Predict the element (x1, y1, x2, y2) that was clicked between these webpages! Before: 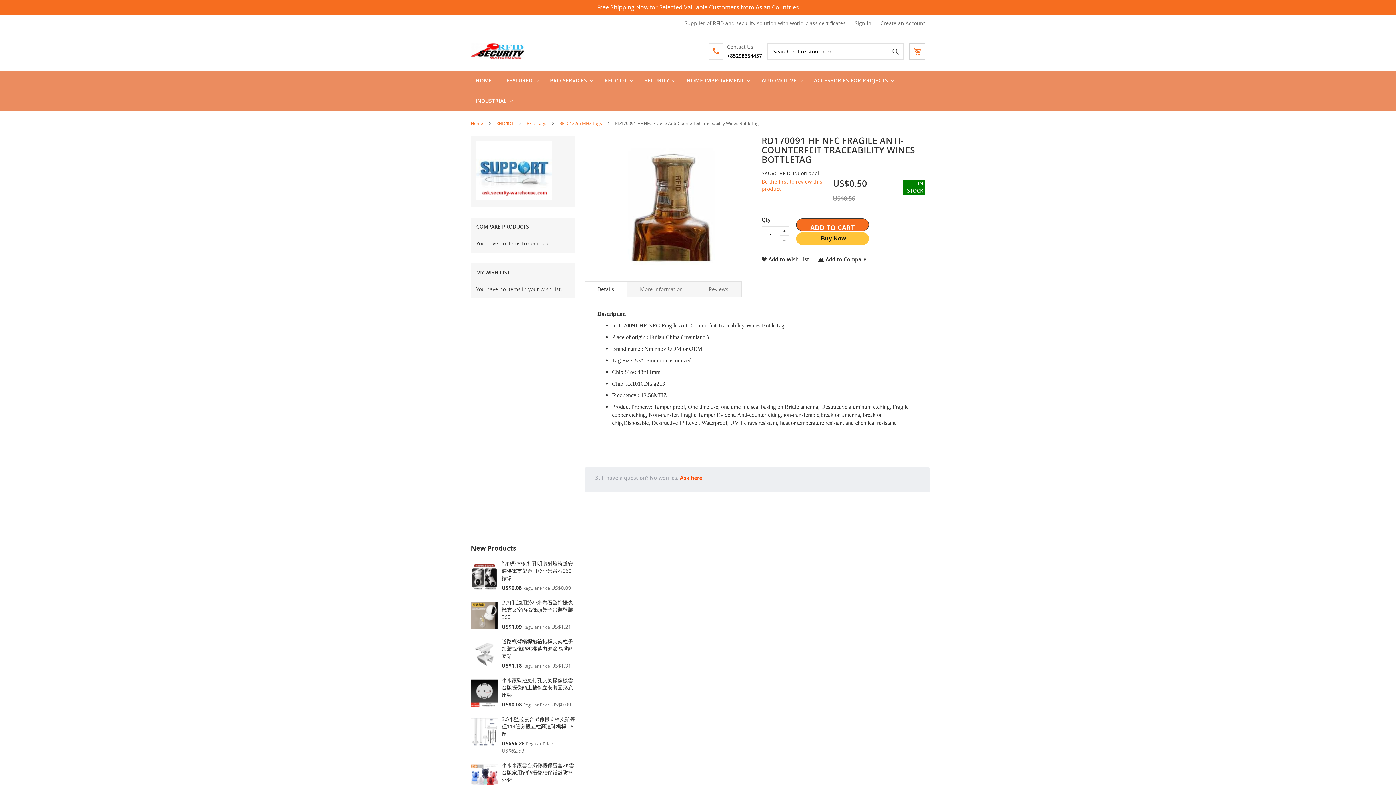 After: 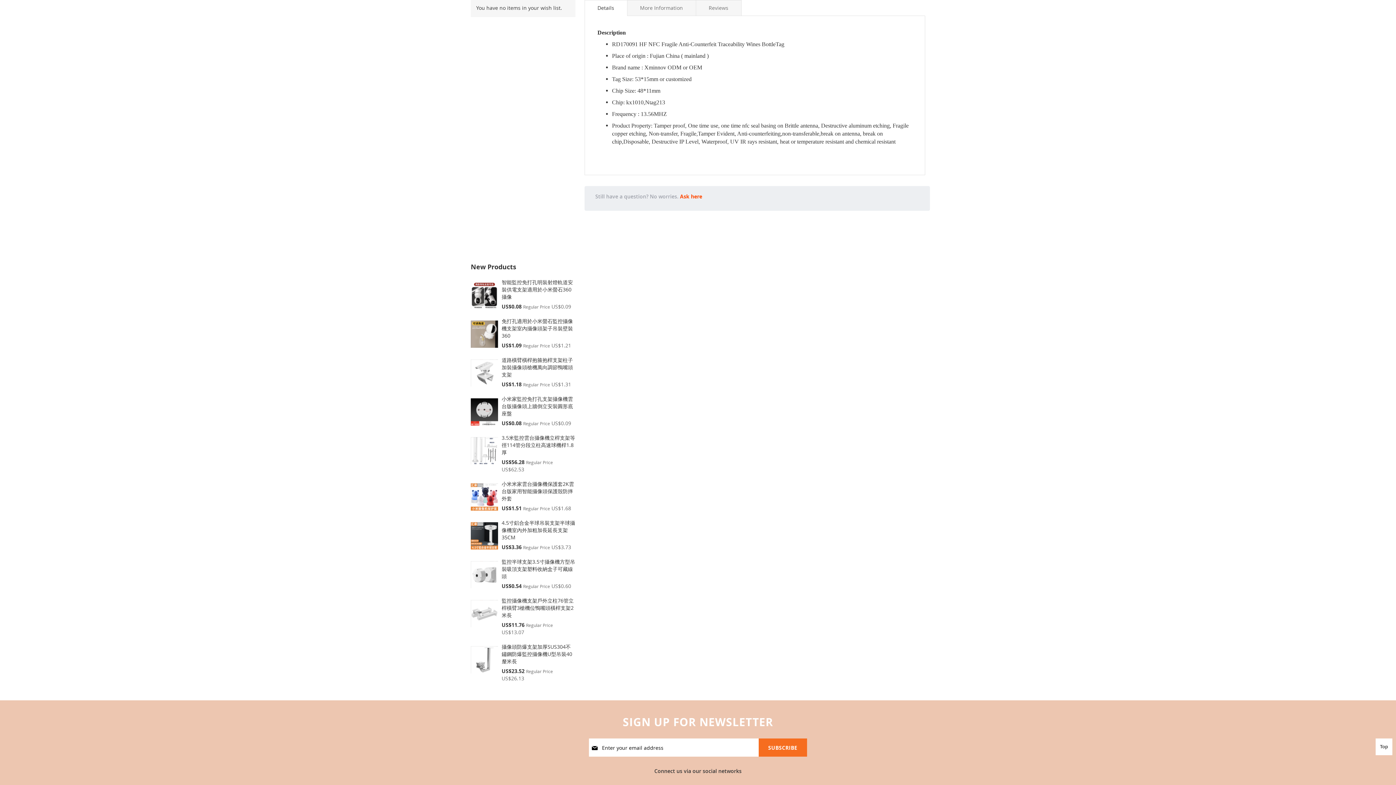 Action: bbox: (584, 281, 627, 297) label: Details